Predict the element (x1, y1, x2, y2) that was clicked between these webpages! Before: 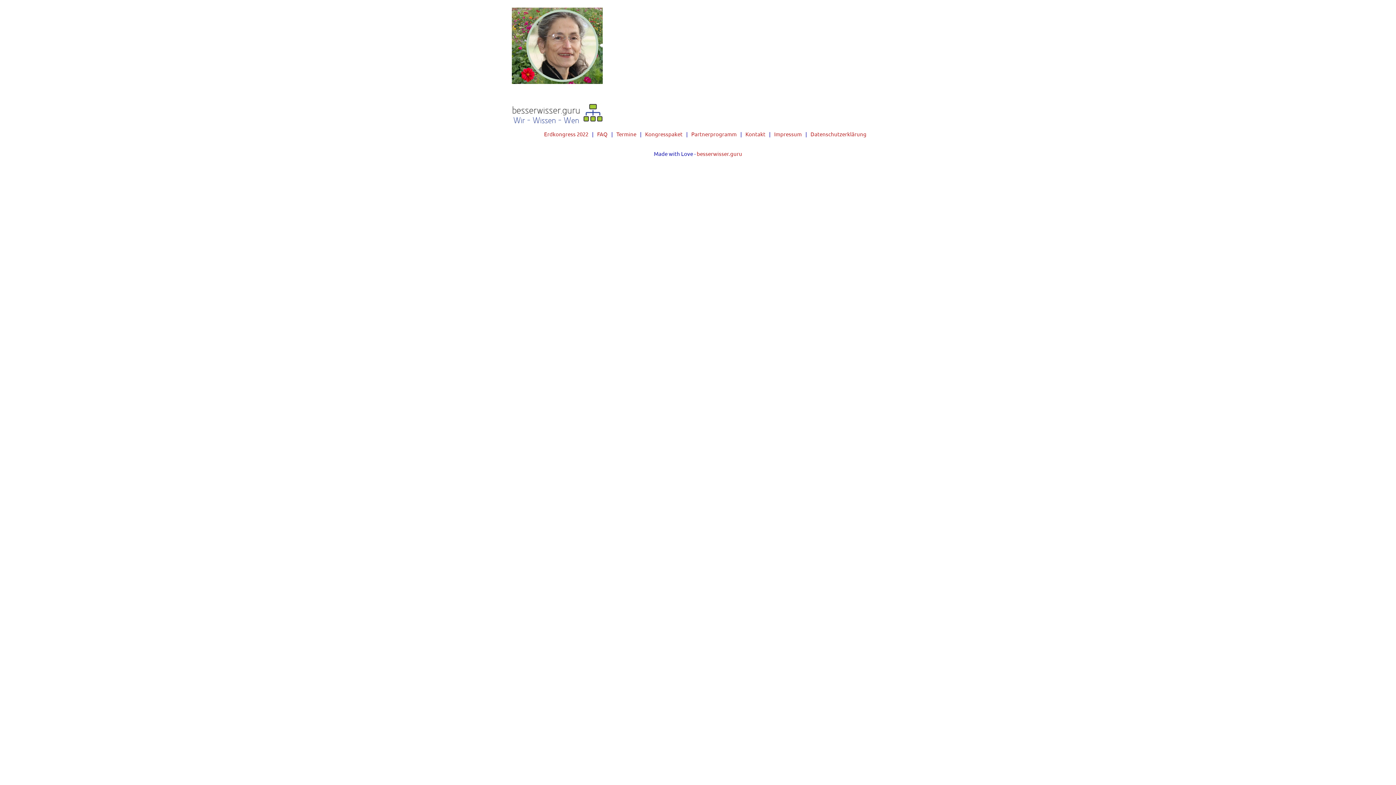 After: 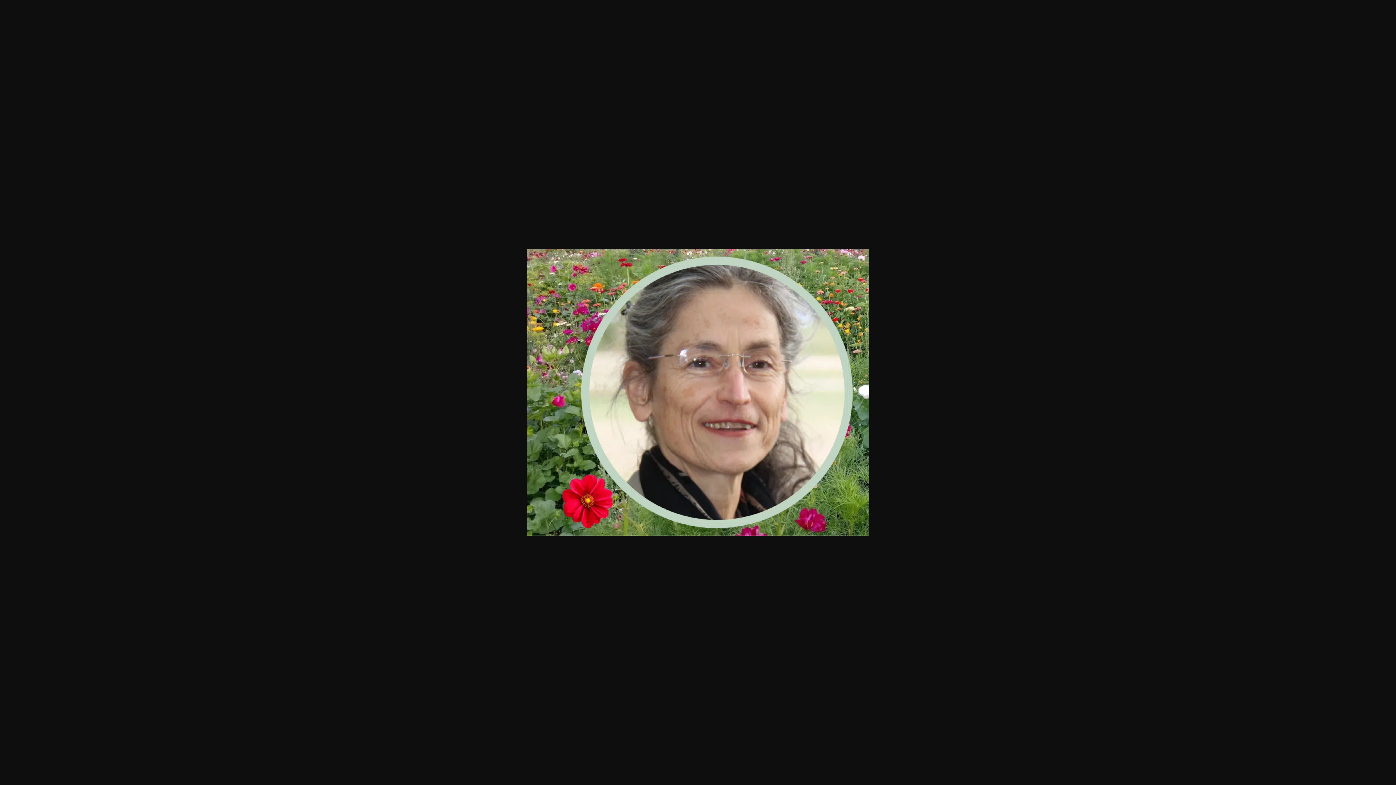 Action: bbox: (512, 74, 602, 83)